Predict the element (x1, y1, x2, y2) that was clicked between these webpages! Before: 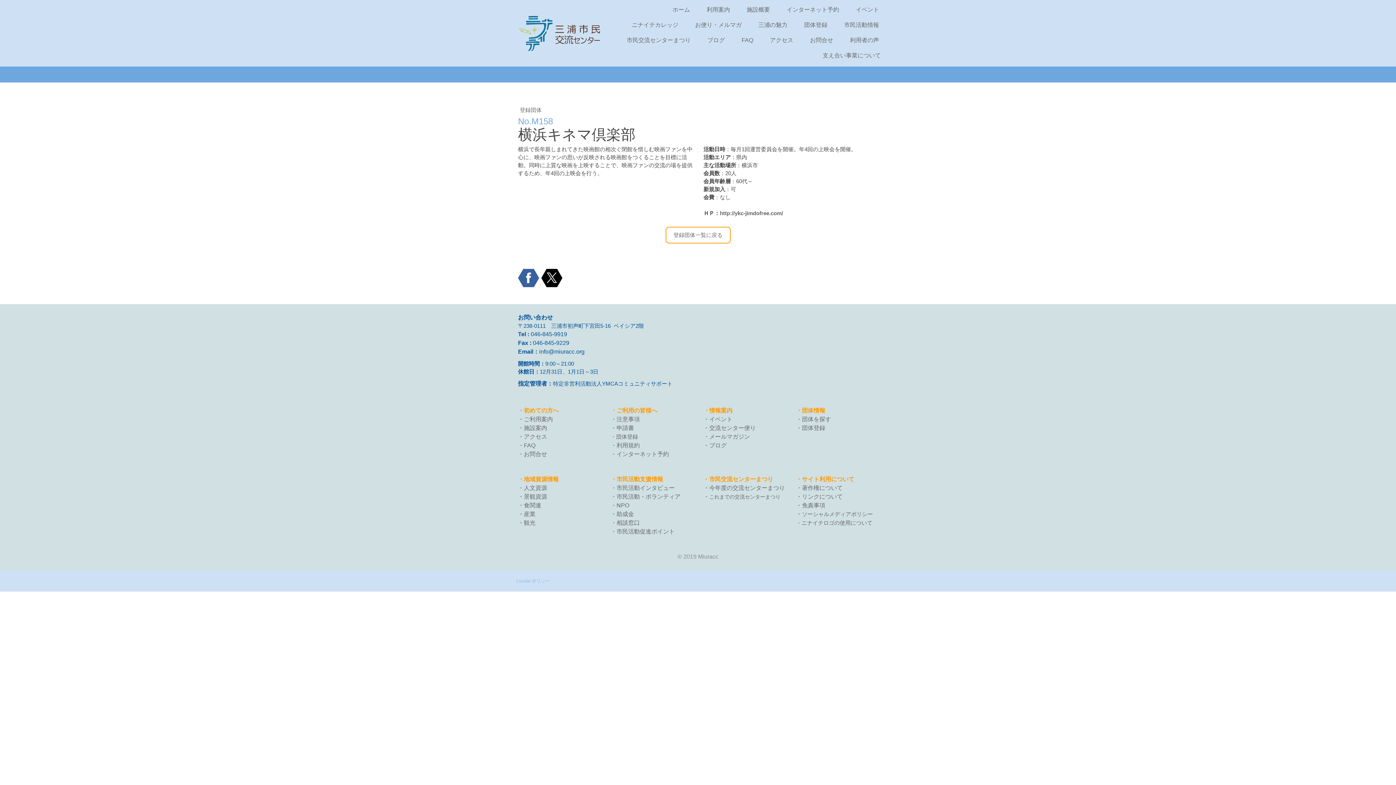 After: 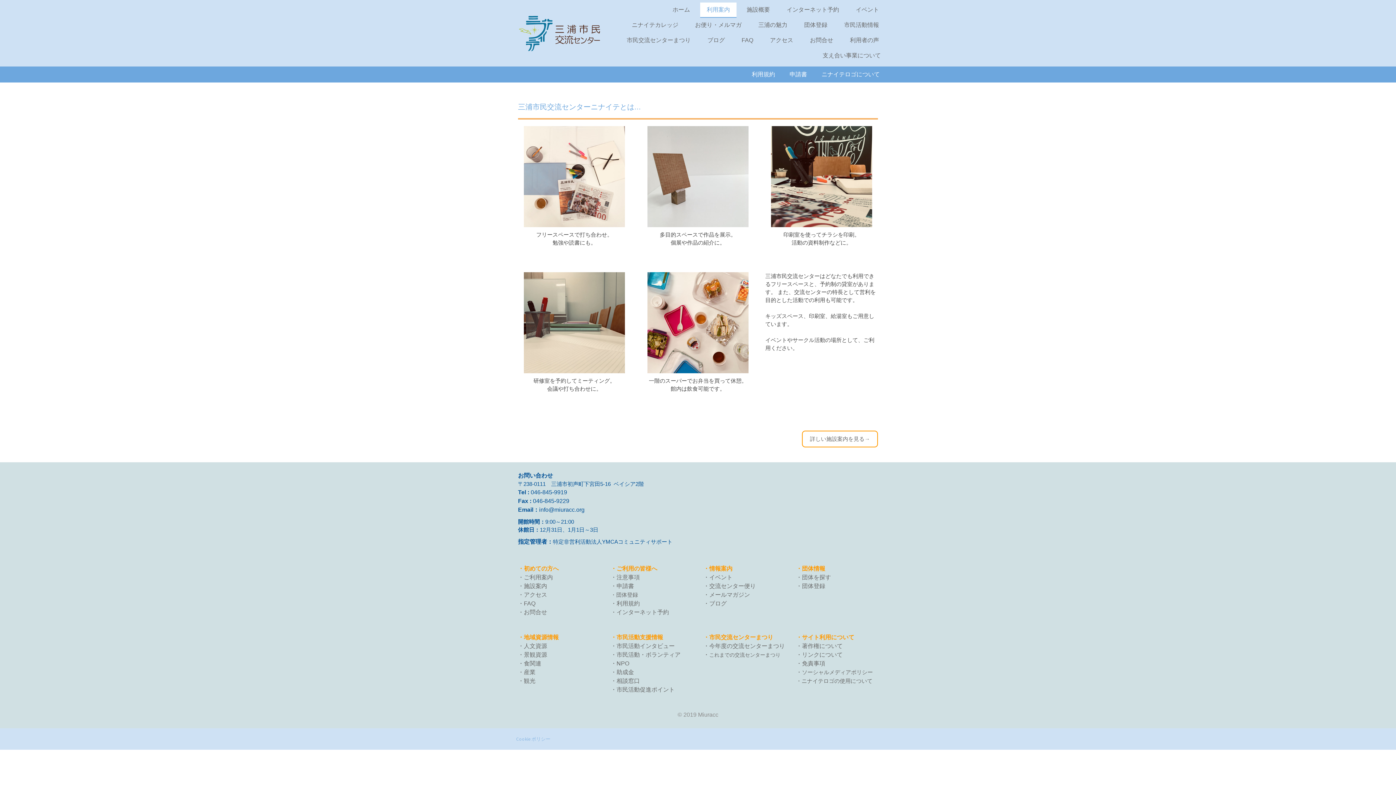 Action: label: ご利用案内 bbox: (524, 416, 553, 422)